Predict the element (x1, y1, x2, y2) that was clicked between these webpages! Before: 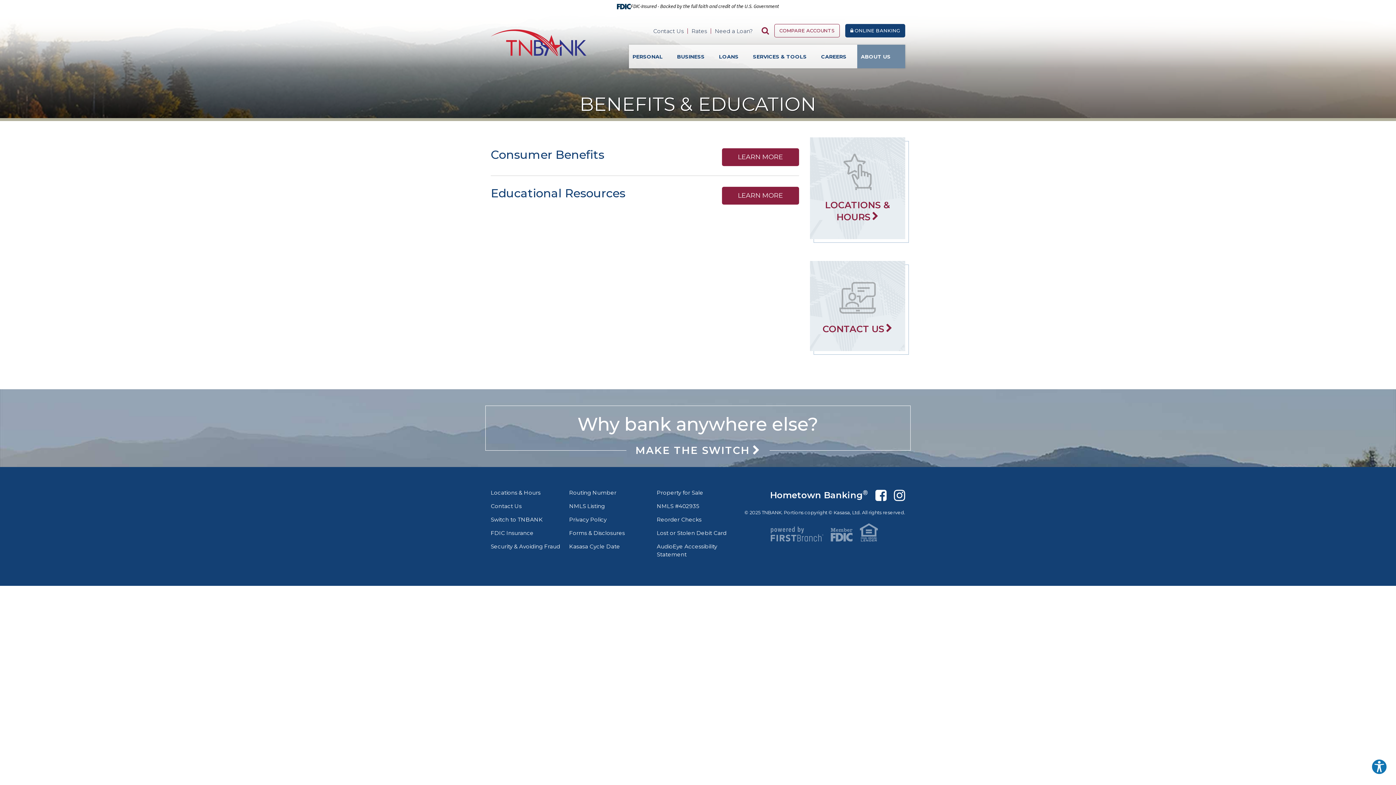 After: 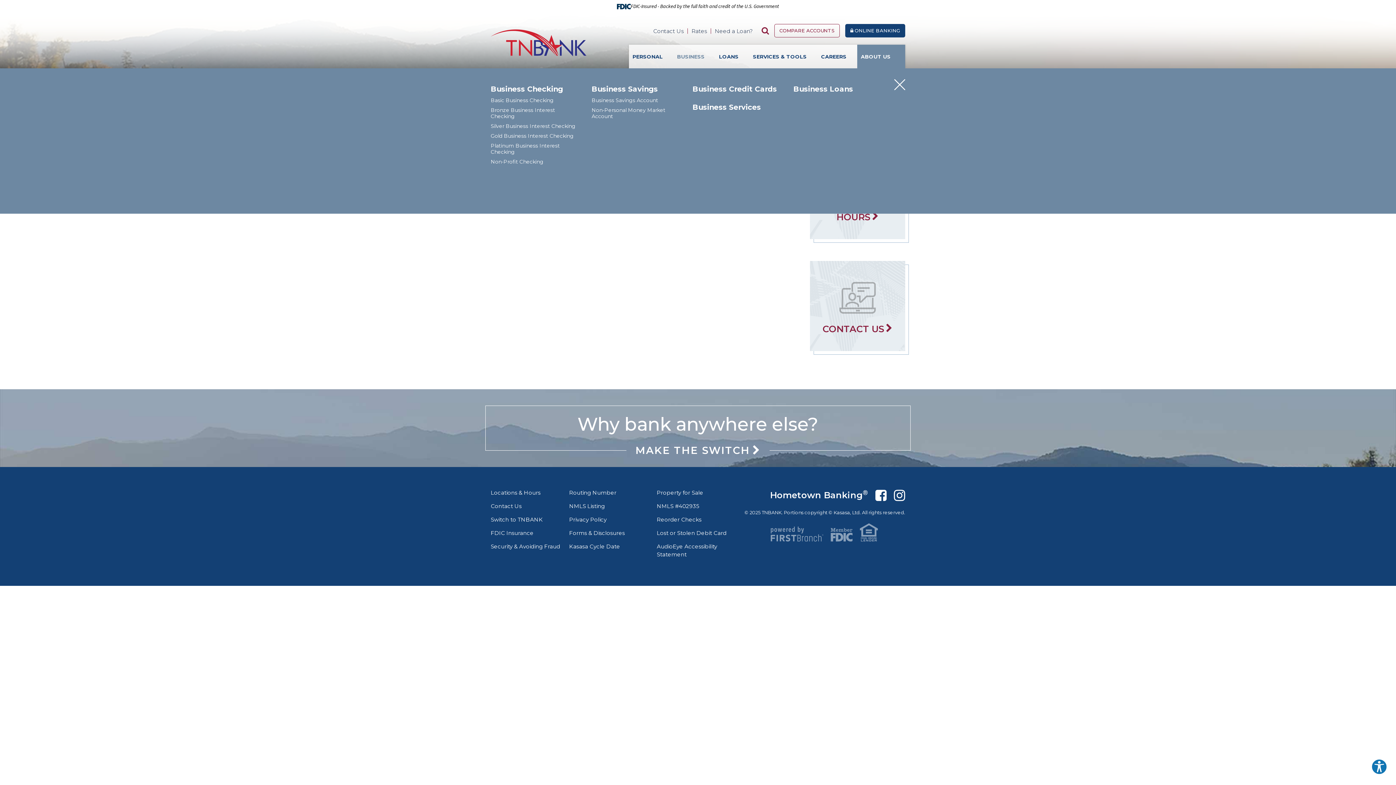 Action: label: BUSINESS bbox: (673, 50, 708, 63)